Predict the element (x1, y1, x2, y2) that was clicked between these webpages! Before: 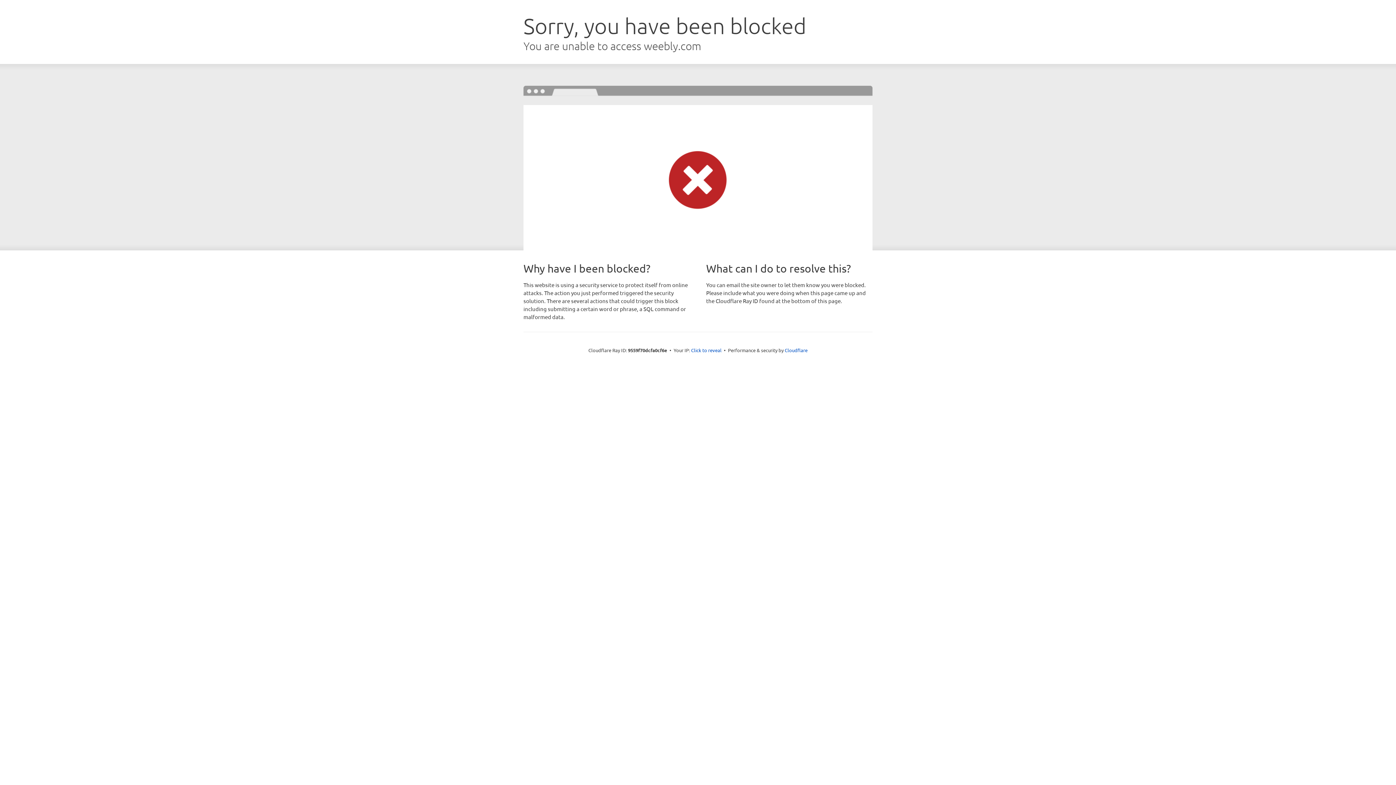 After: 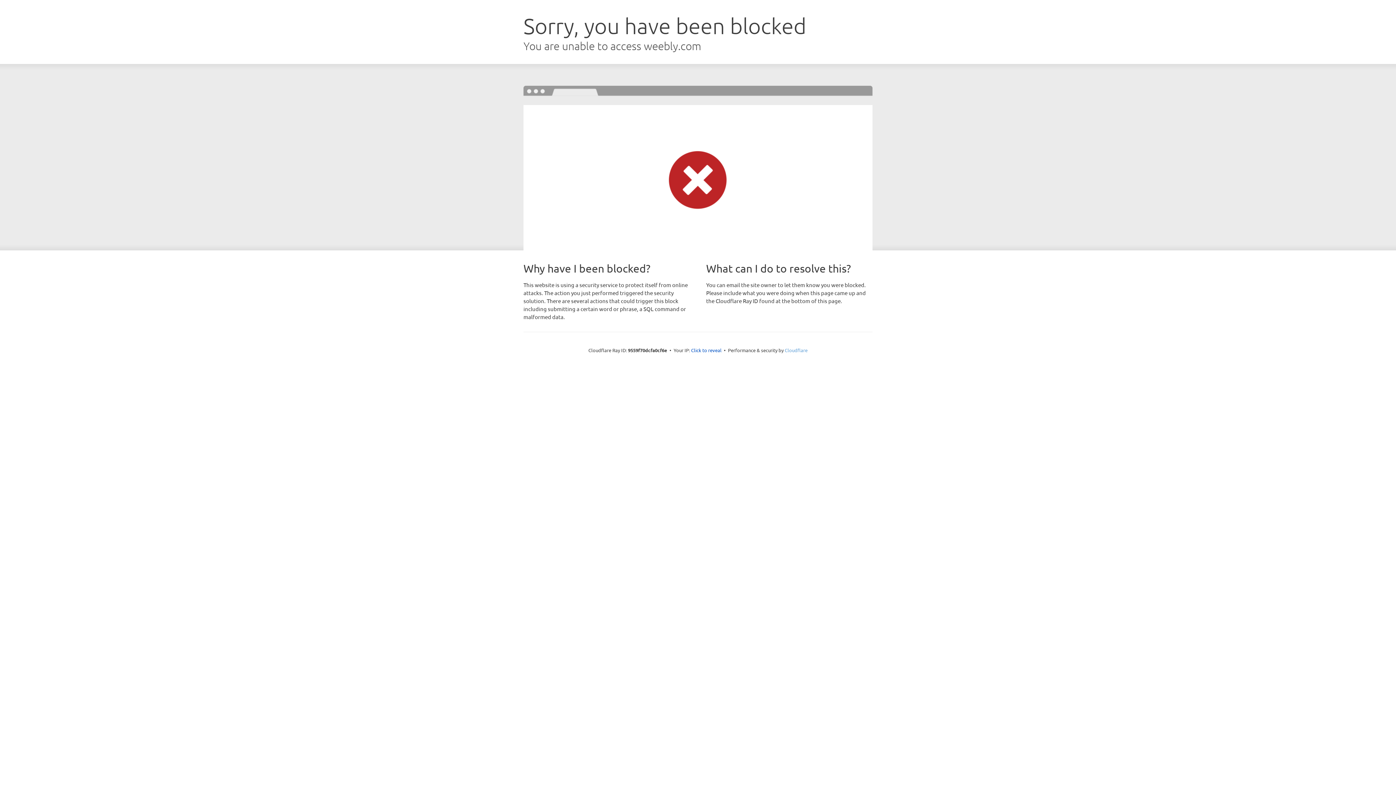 Action: bbox: (784, 347, 807, 353) label: Cloudflare